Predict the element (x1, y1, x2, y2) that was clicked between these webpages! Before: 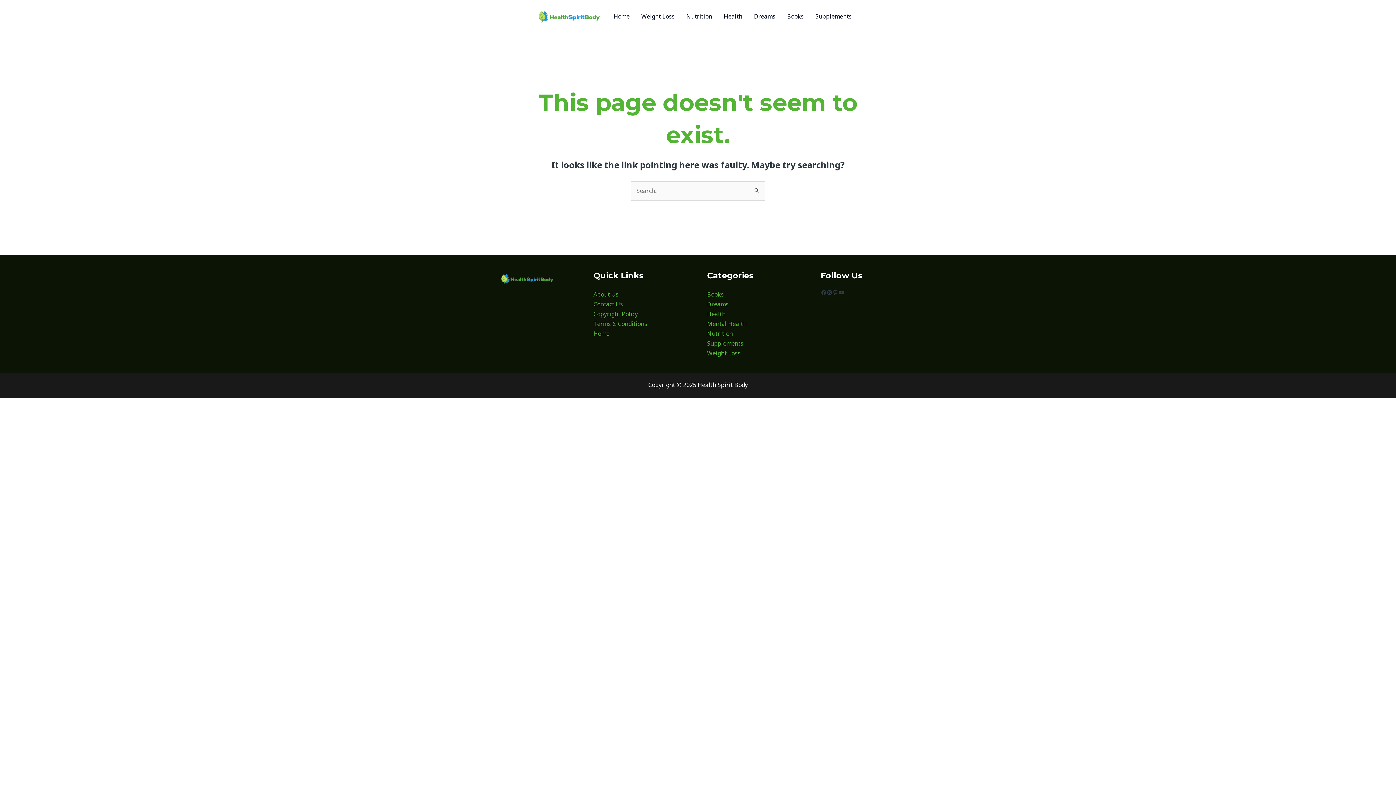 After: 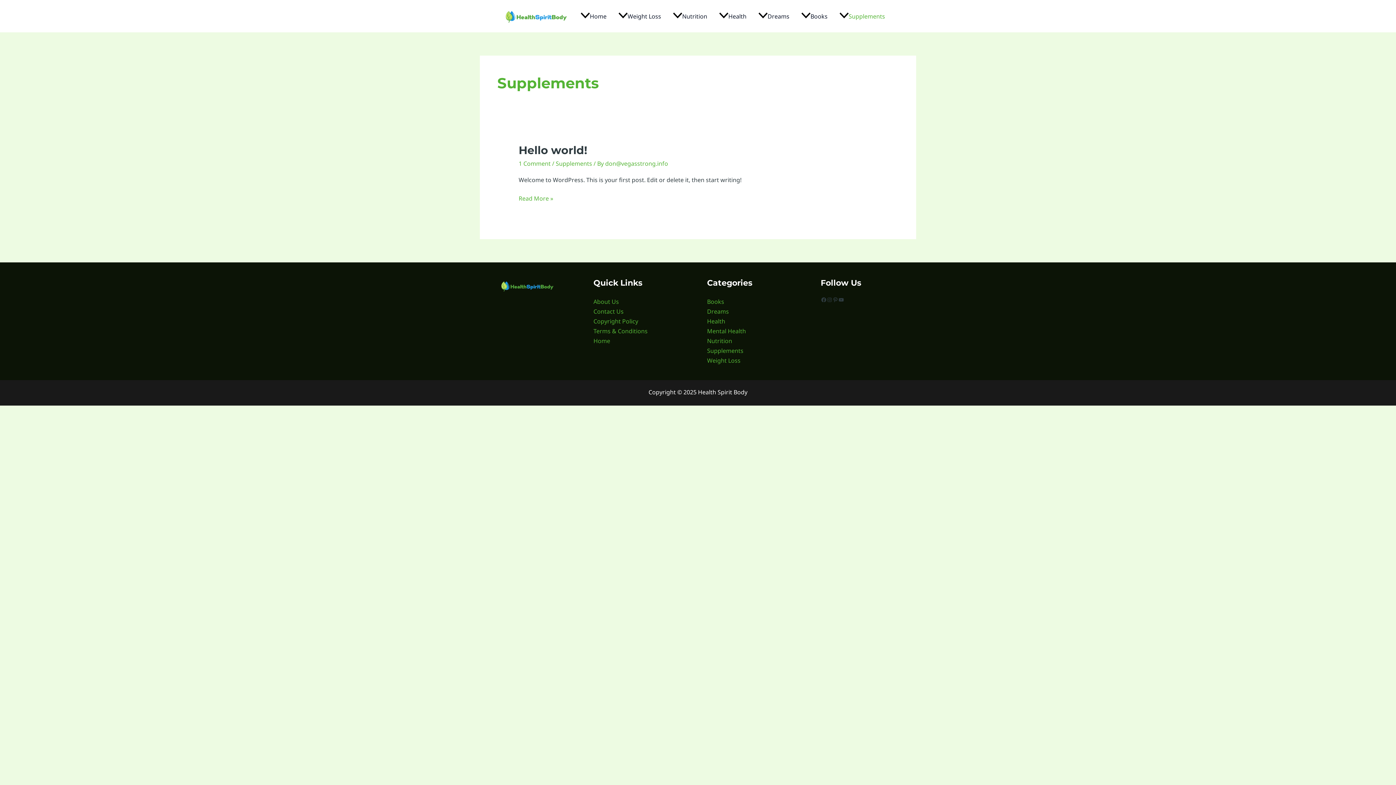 Action: label: Supplements bbox: (707, 339, 743, 347)